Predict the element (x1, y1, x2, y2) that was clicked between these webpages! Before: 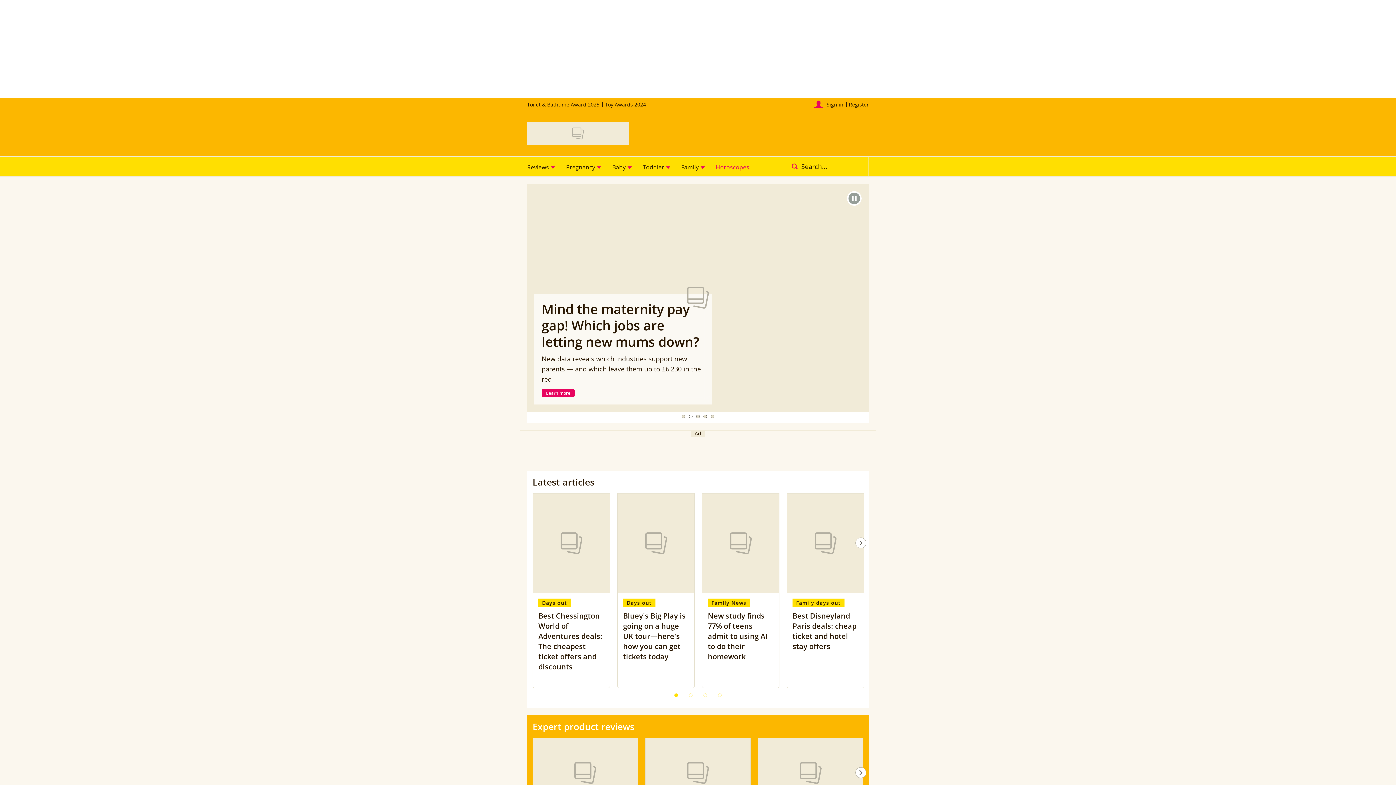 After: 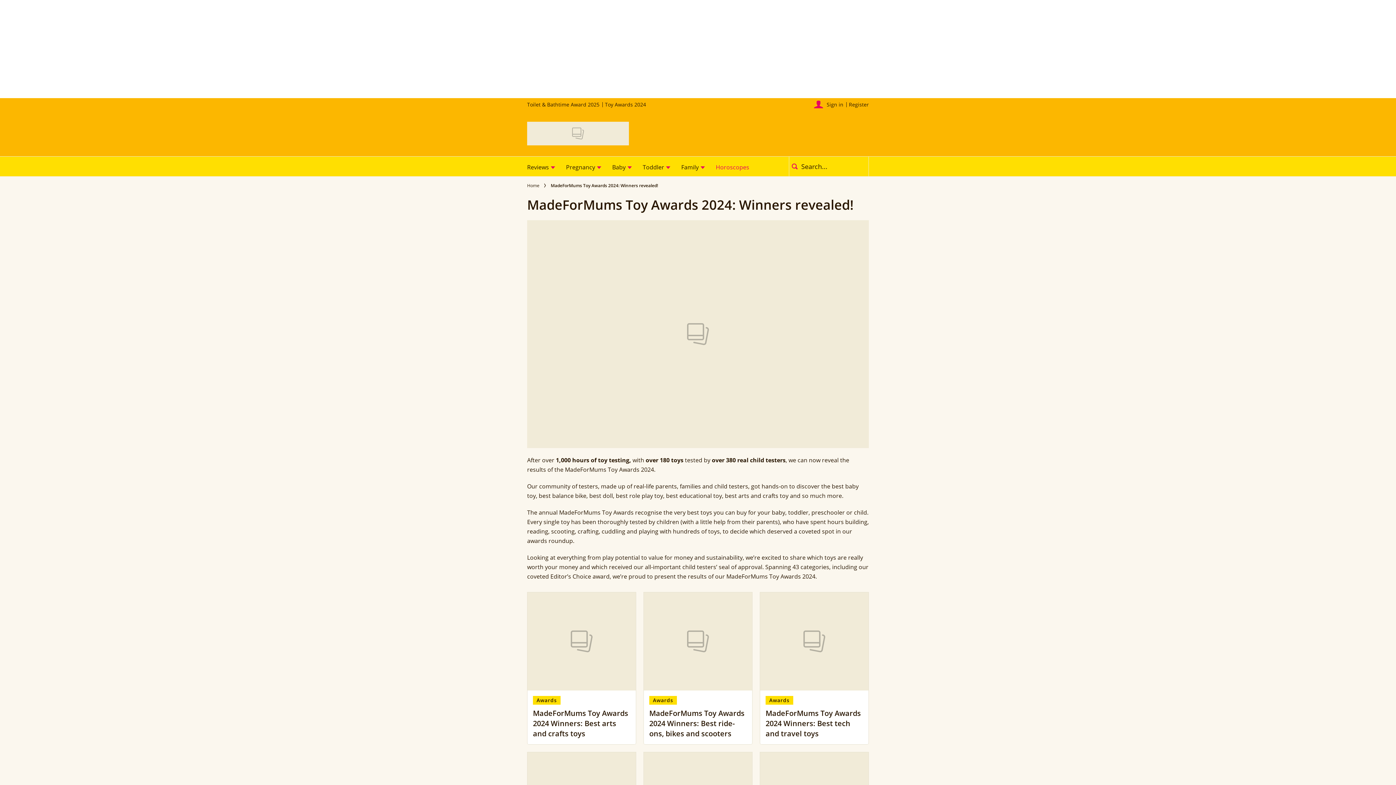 Action: label: Toy Awards 2024 bbox: (605, 100, 646, 107)